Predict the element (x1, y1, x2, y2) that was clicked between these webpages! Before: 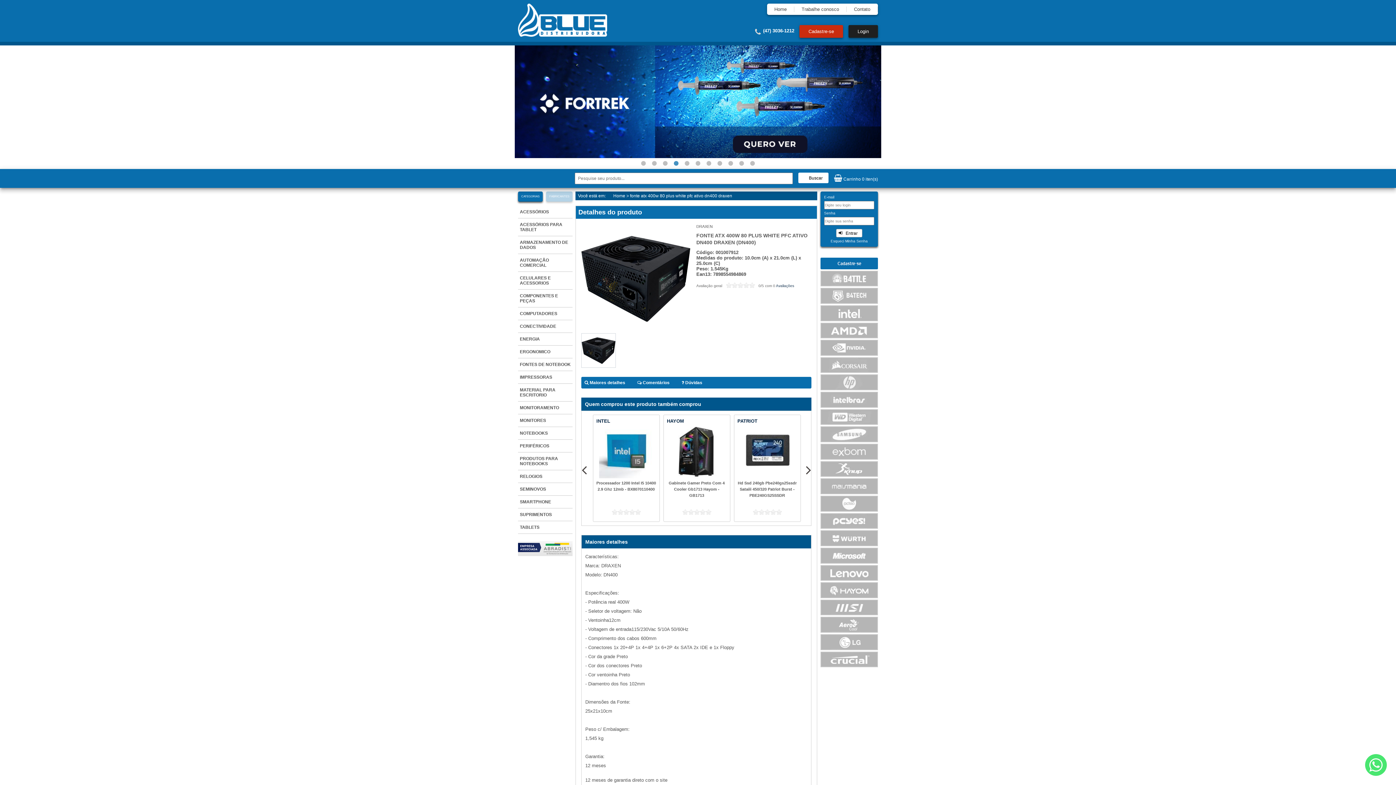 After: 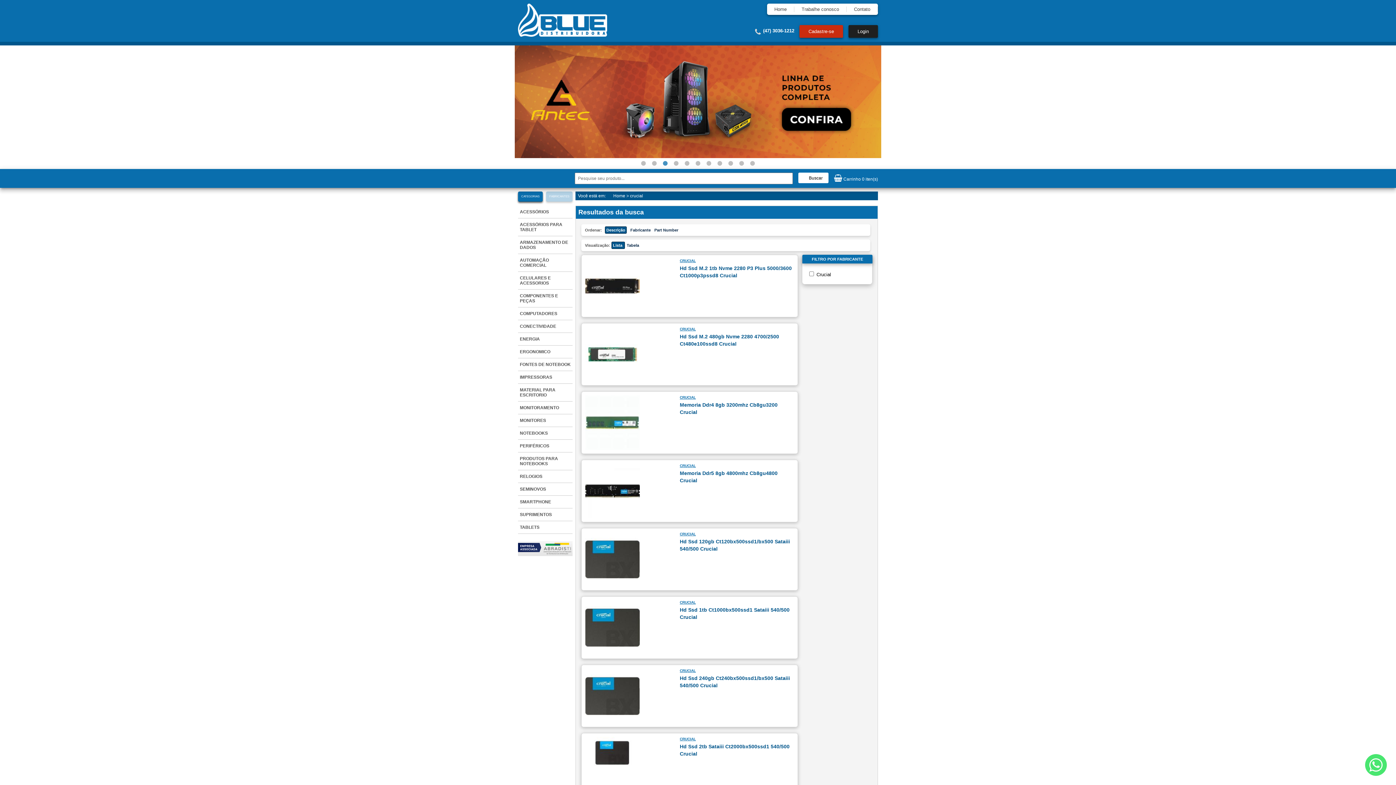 Action: bbox: (820, 662, 878, 668)